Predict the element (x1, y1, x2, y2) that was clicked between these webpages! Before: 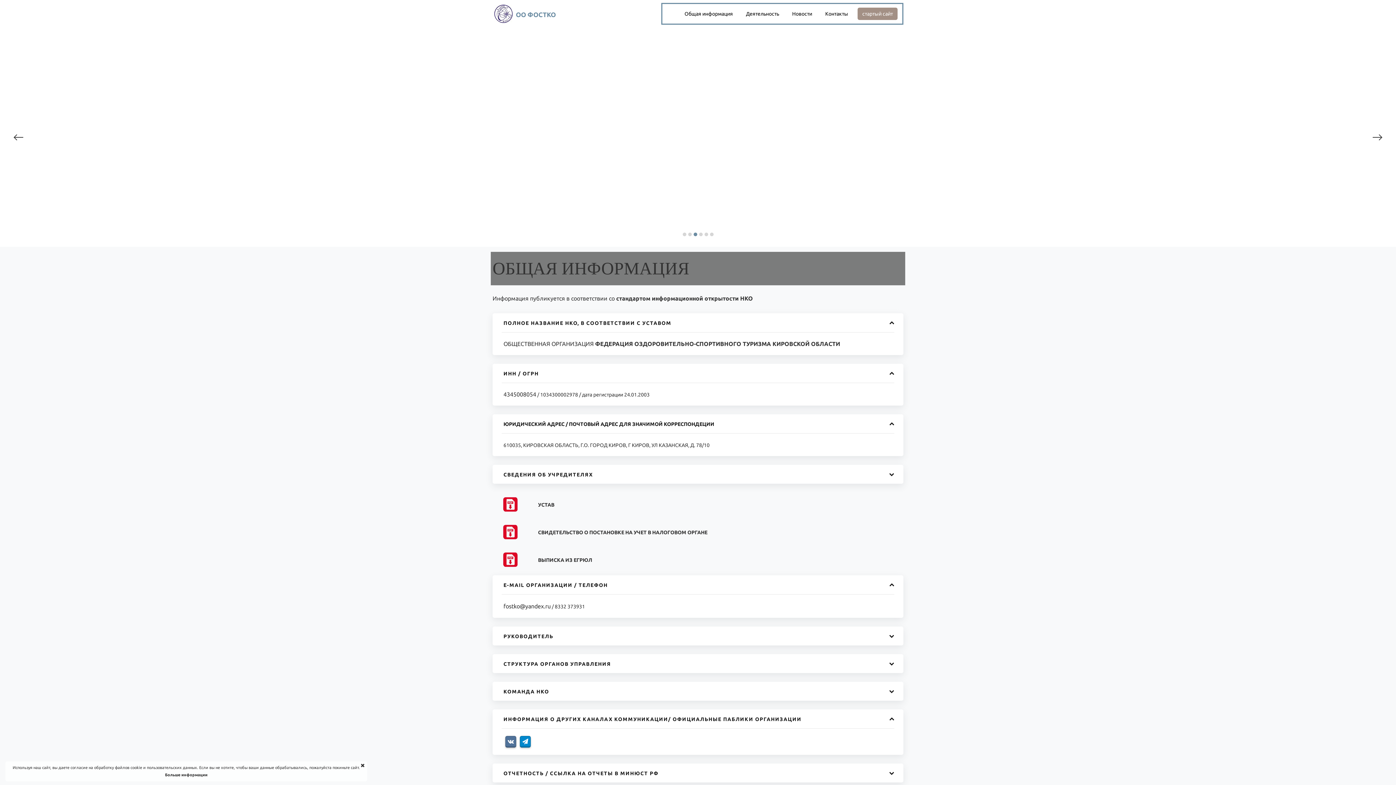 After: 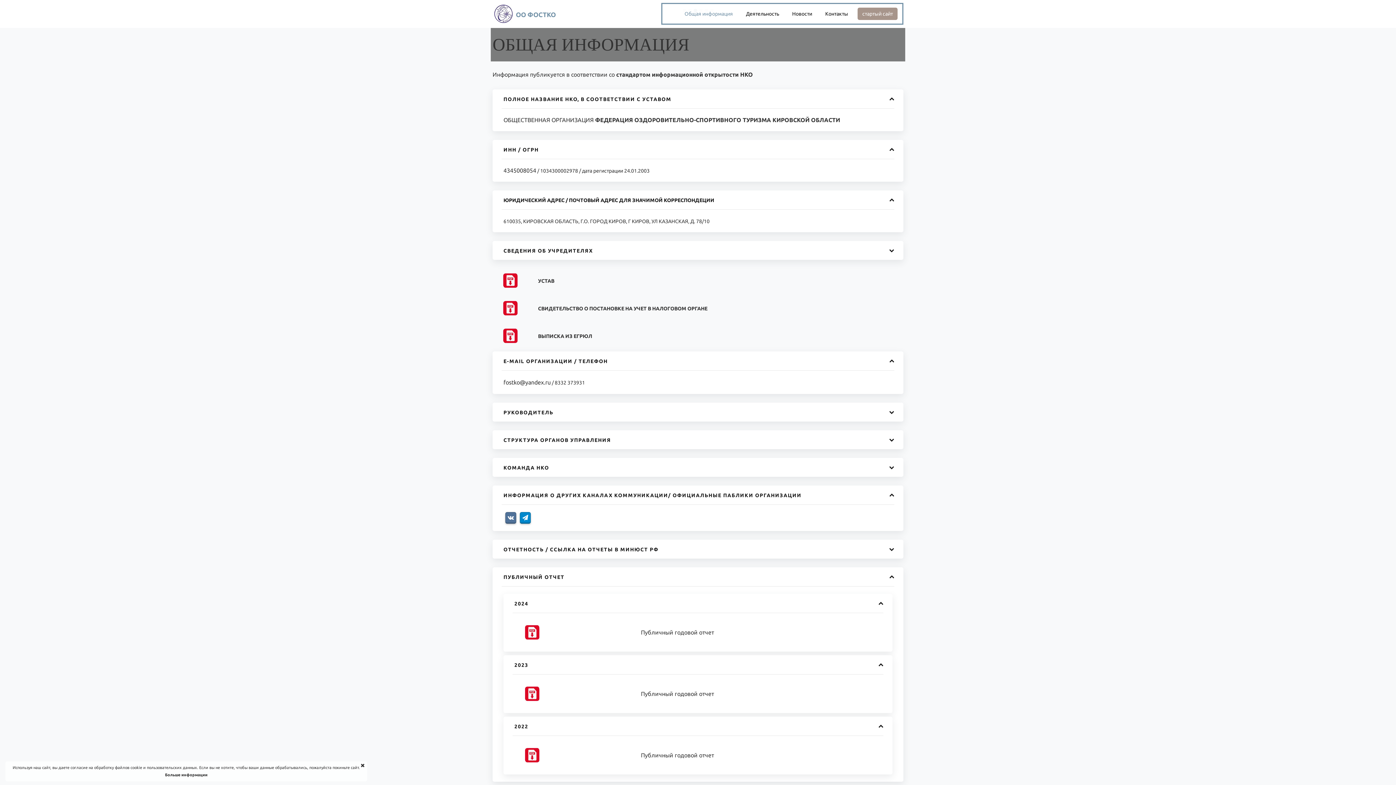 Action: bbox: (681, 8, 736, 19) label: Общая информация